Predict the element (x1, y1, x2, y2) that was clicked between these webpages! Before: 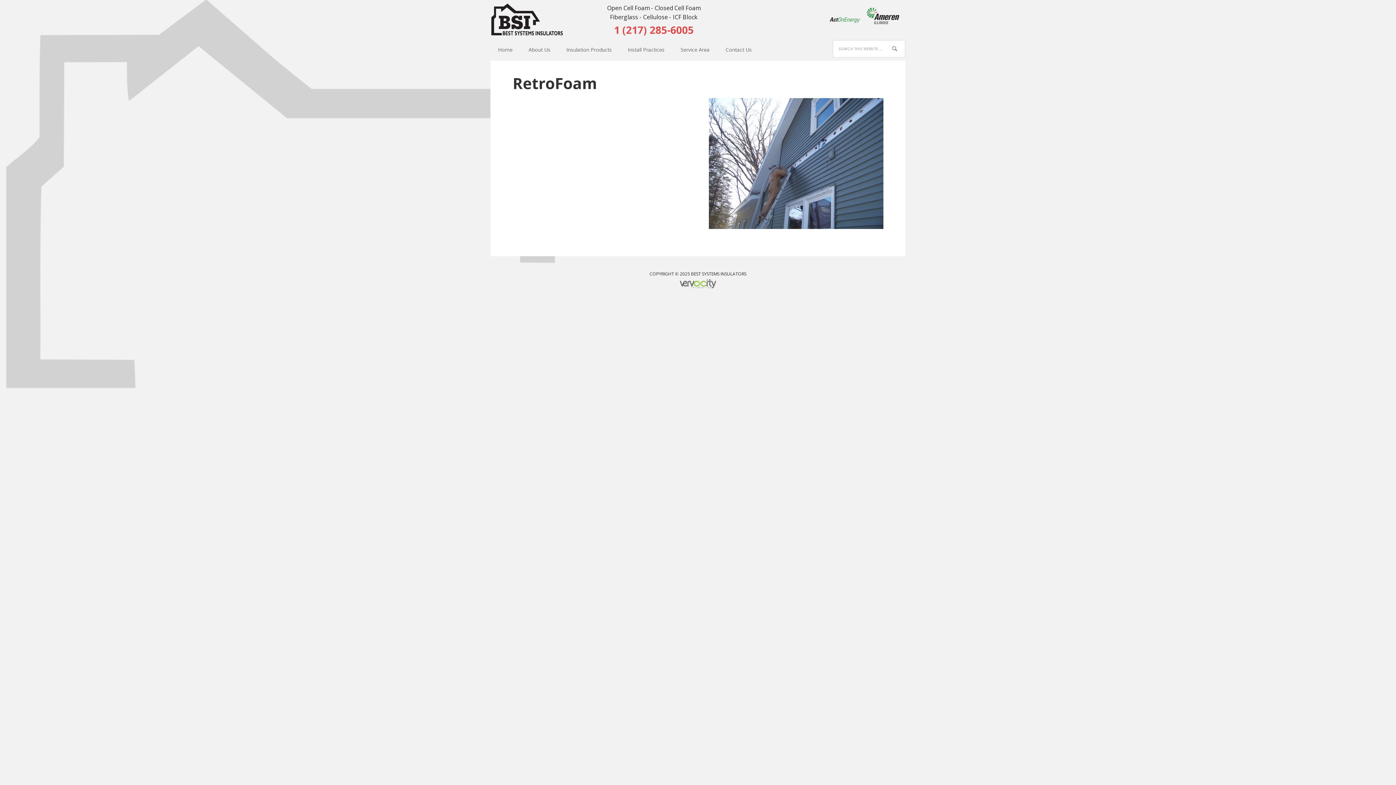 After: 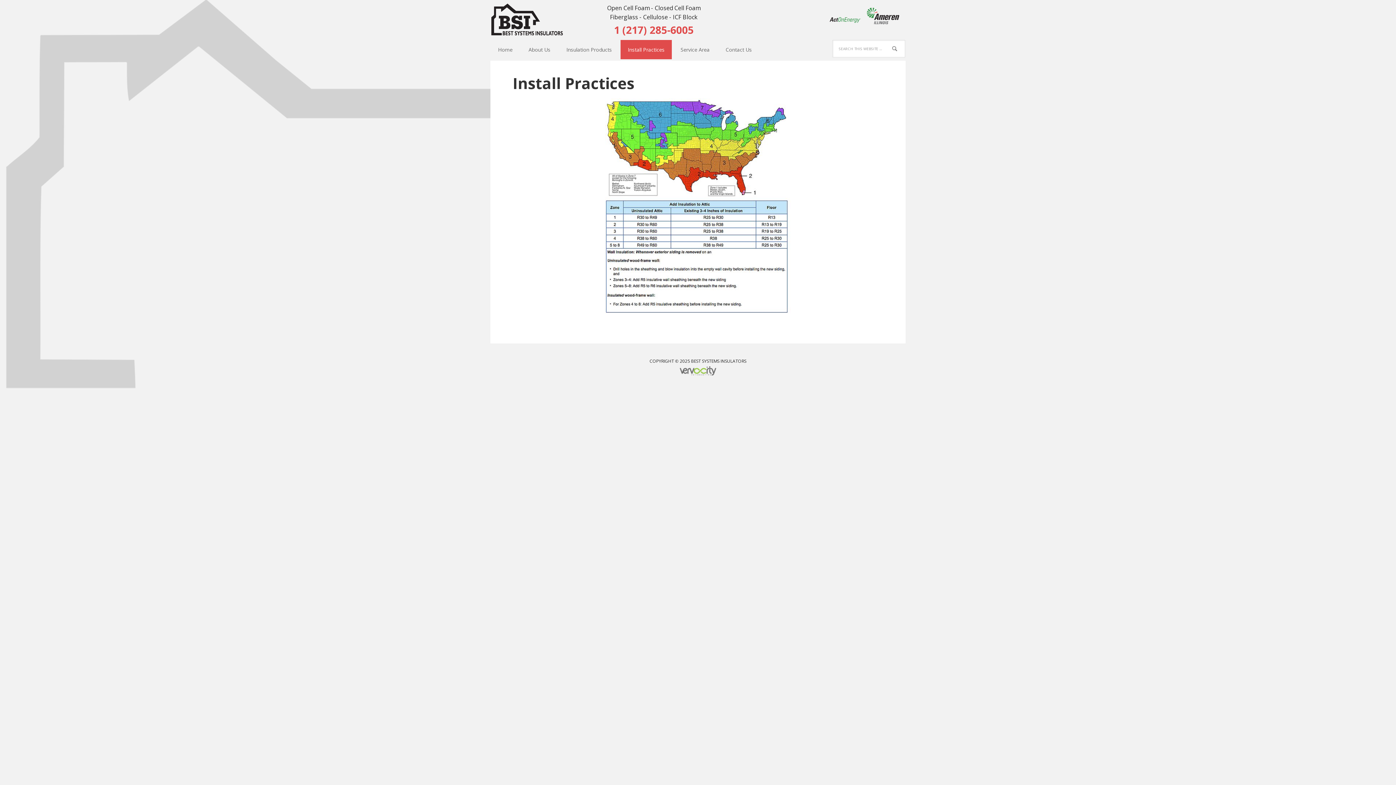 Action: label: Install Practices bbox: (620, 40, 672, 59)